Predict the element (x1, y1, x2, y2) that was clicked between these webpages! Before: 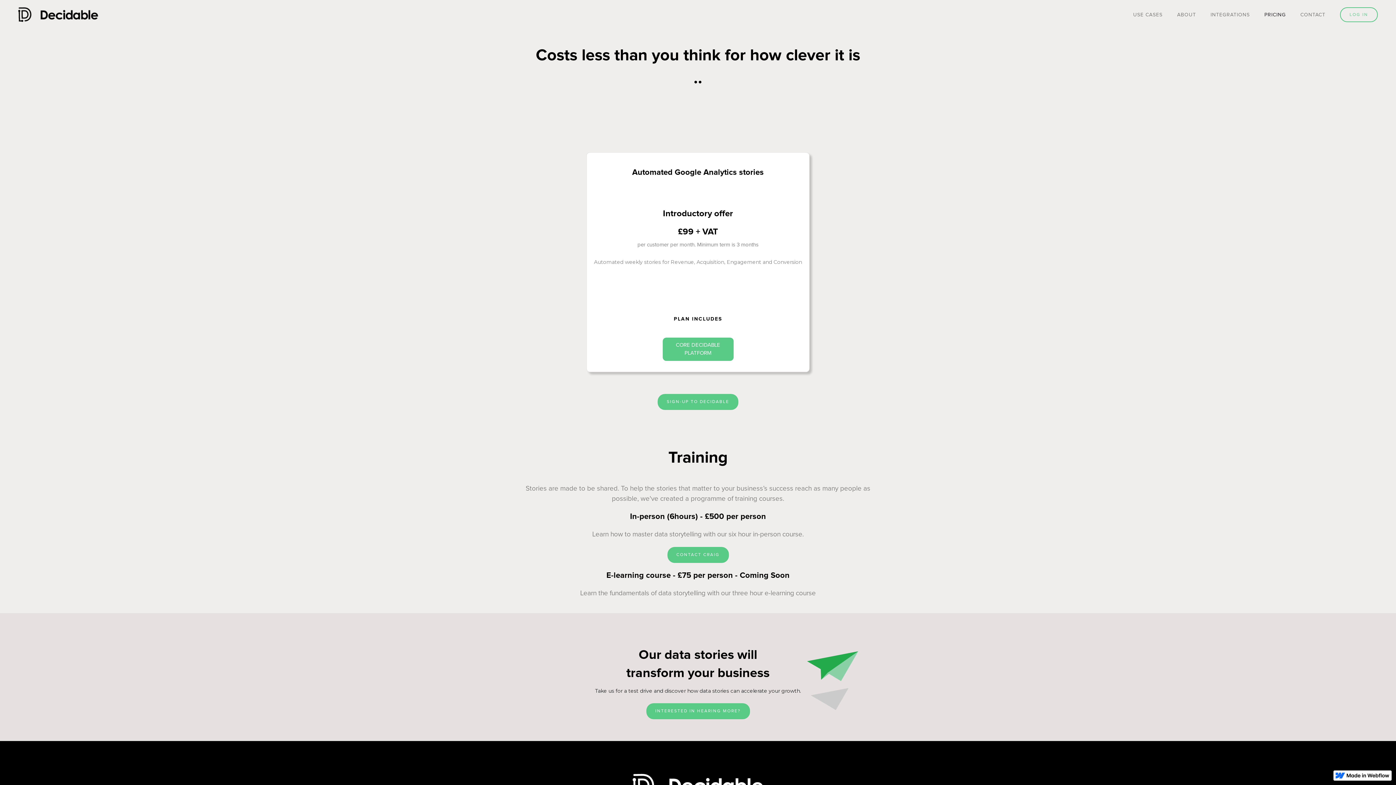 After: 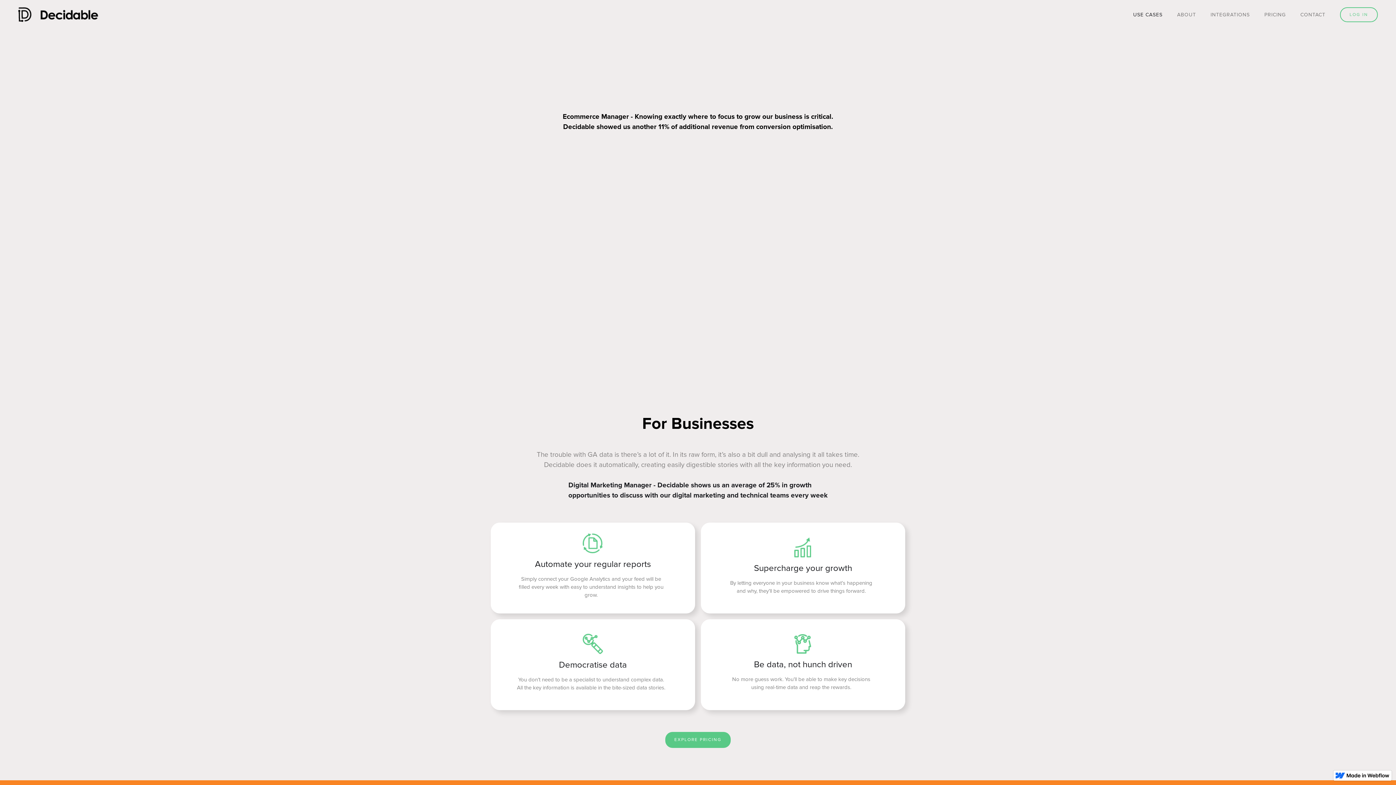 Action: bbox: (1126, 7, 1170, 21) label: USE CASES